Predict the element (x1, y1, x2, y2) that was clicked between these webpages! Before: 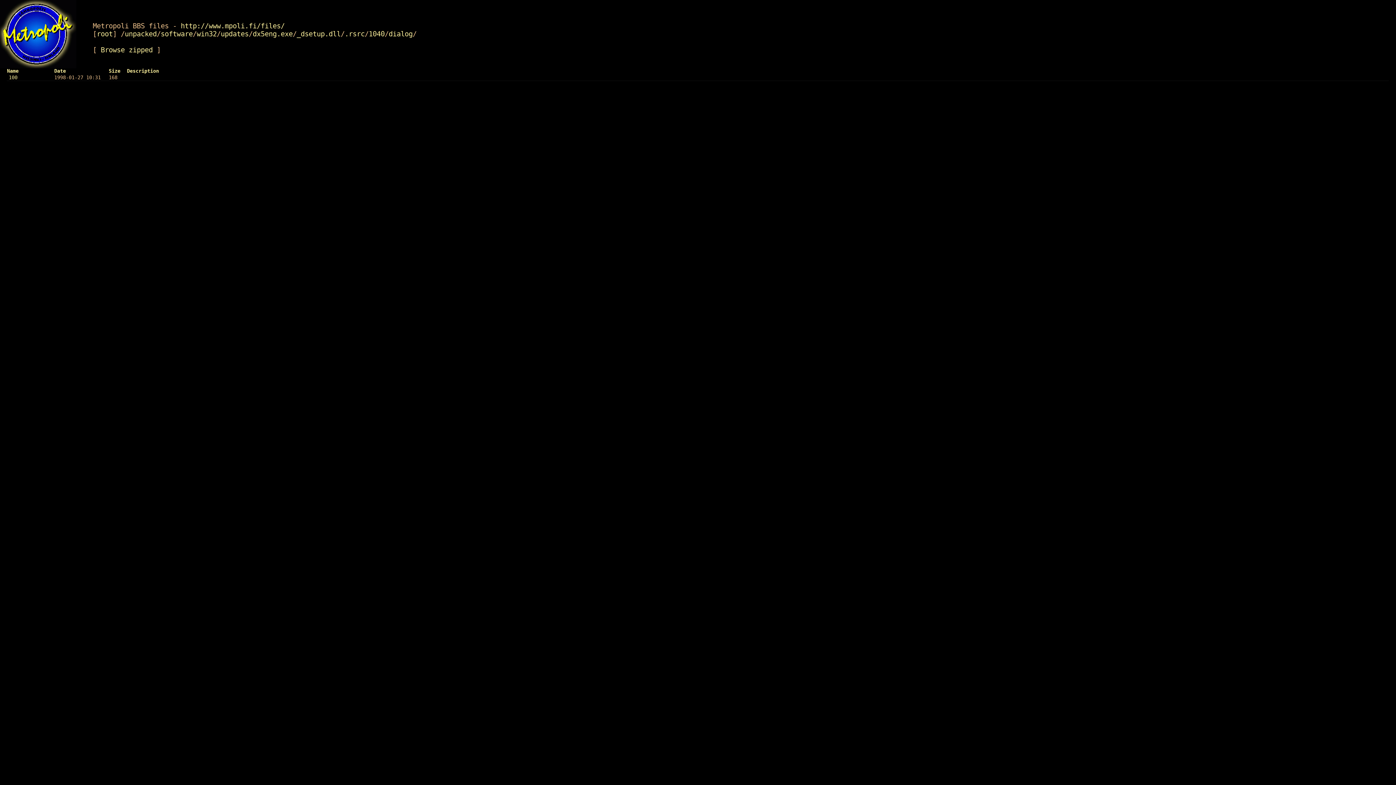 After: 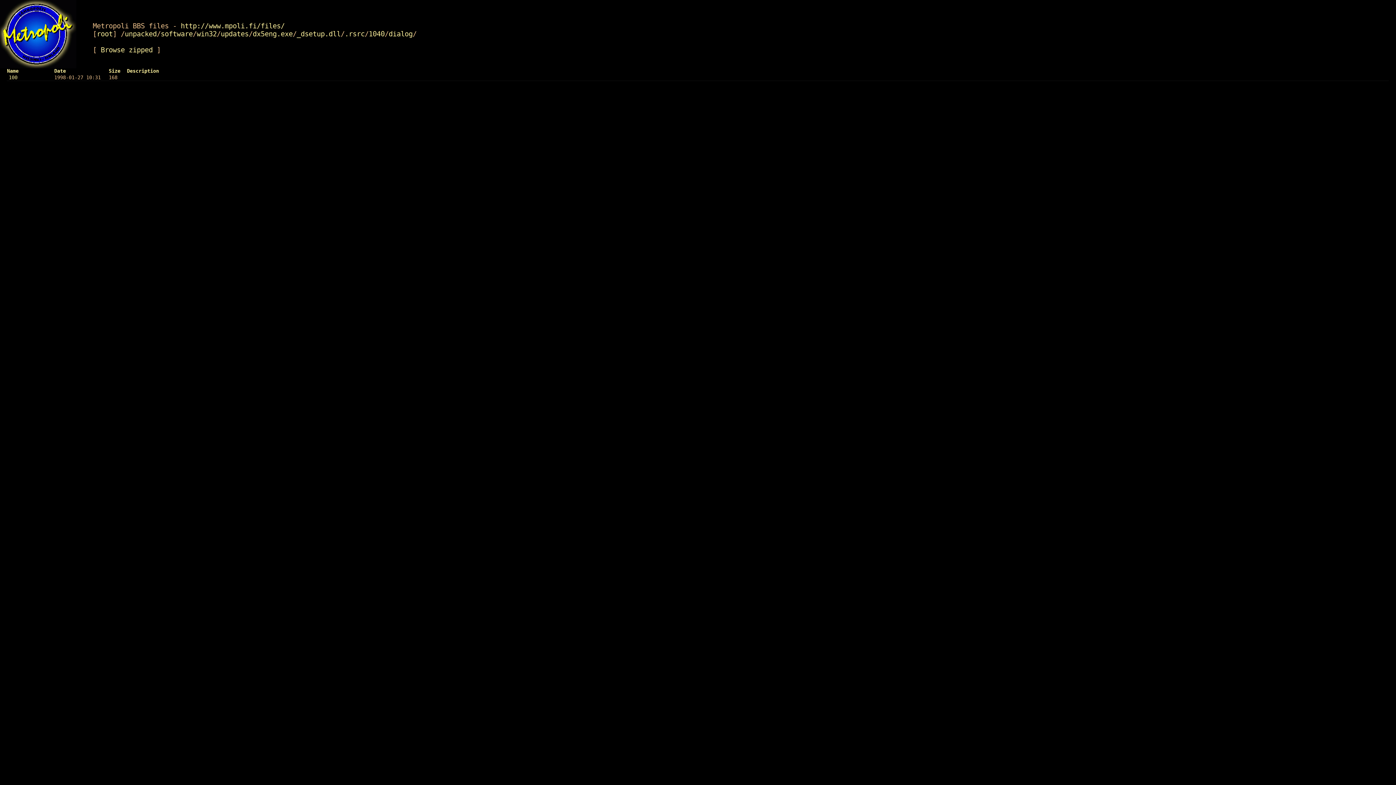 Action: bbox: (108, 67, 120, 73) label: Size